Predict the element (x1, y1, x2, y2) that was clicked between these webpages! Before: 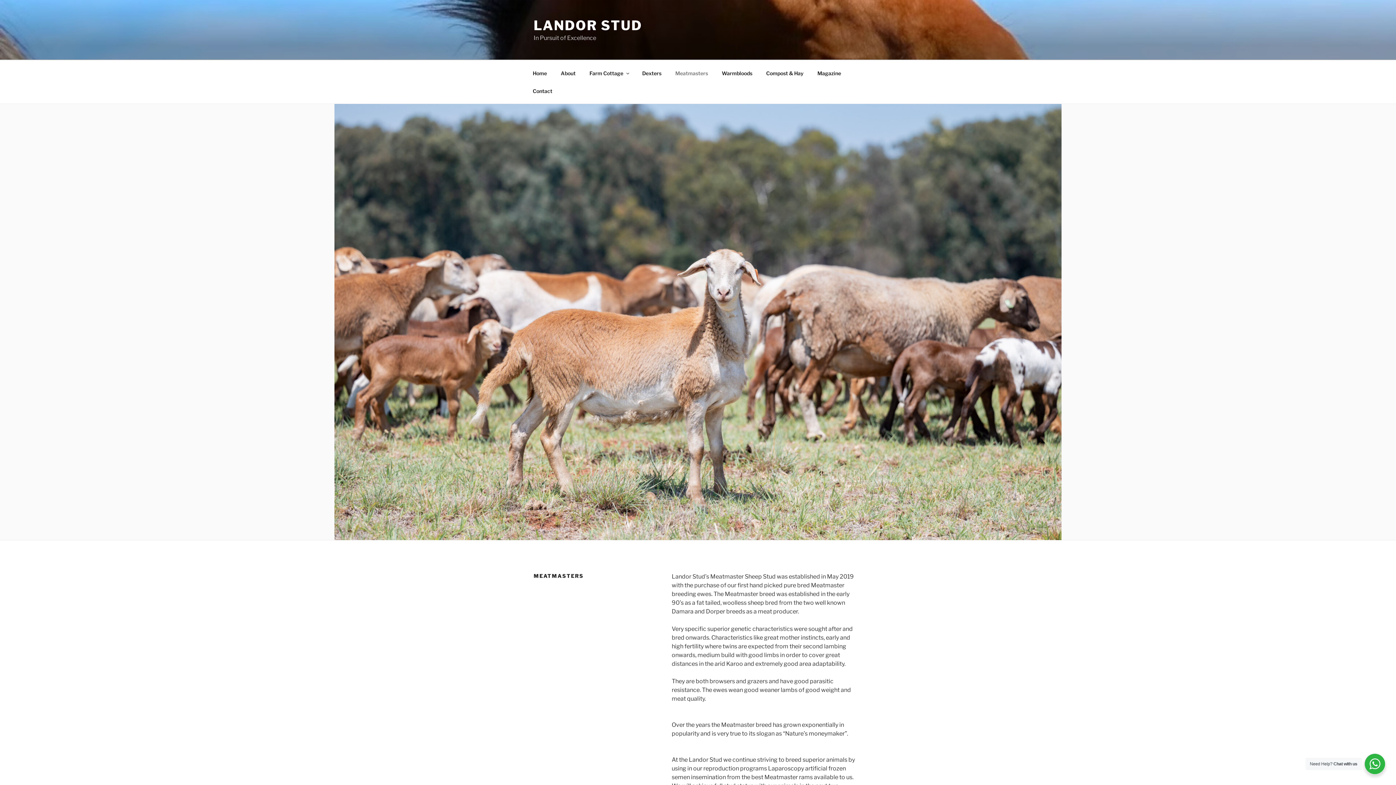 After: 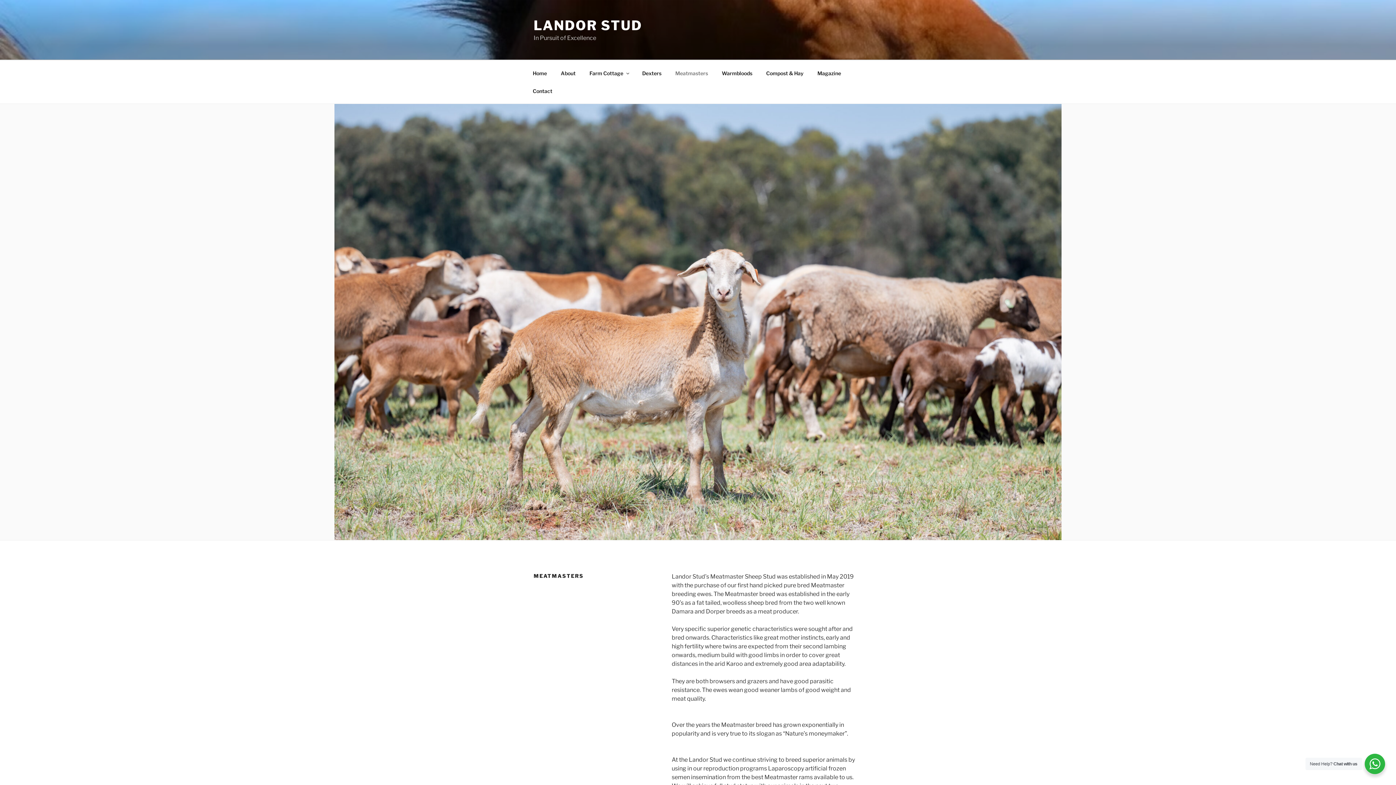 Action: bbox: (669, 64, 714, 82) label: Meatmasters